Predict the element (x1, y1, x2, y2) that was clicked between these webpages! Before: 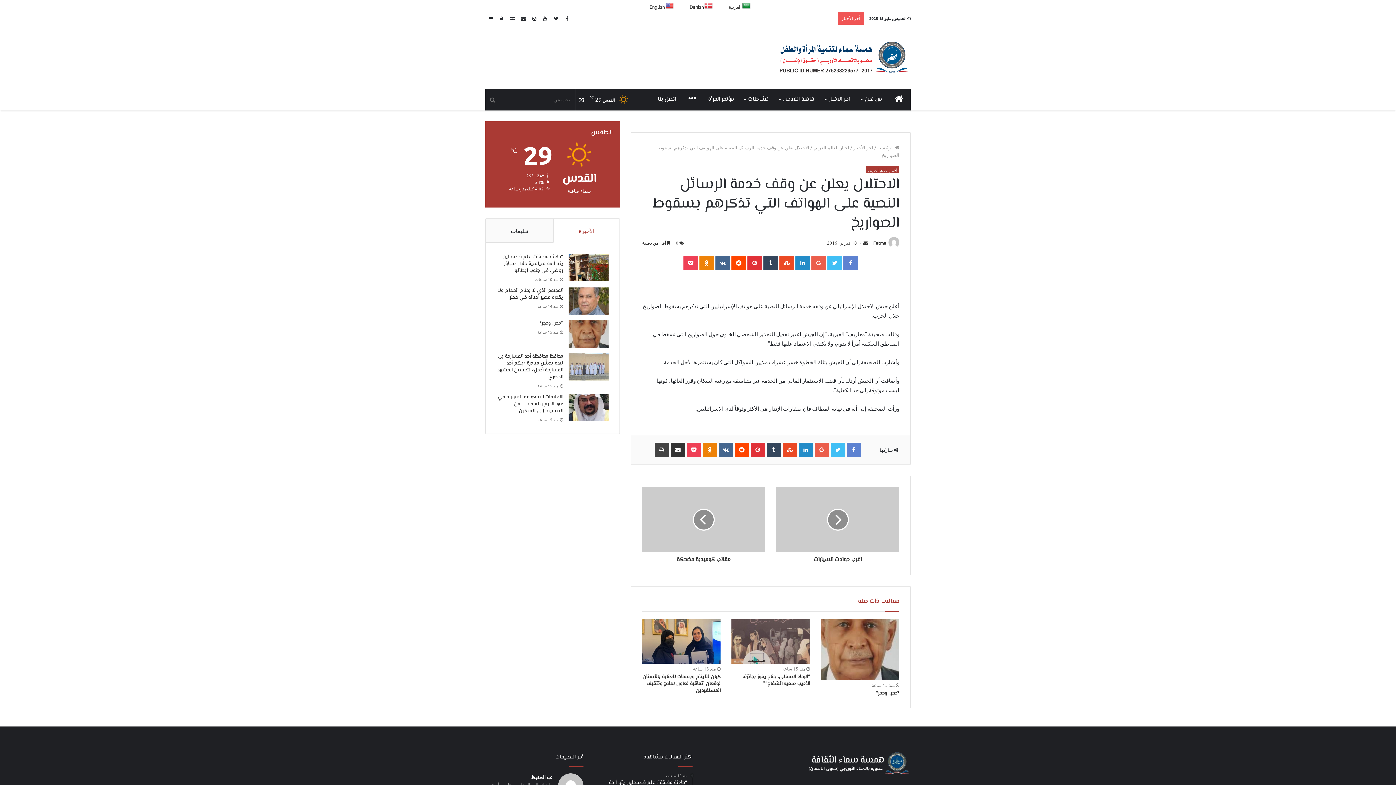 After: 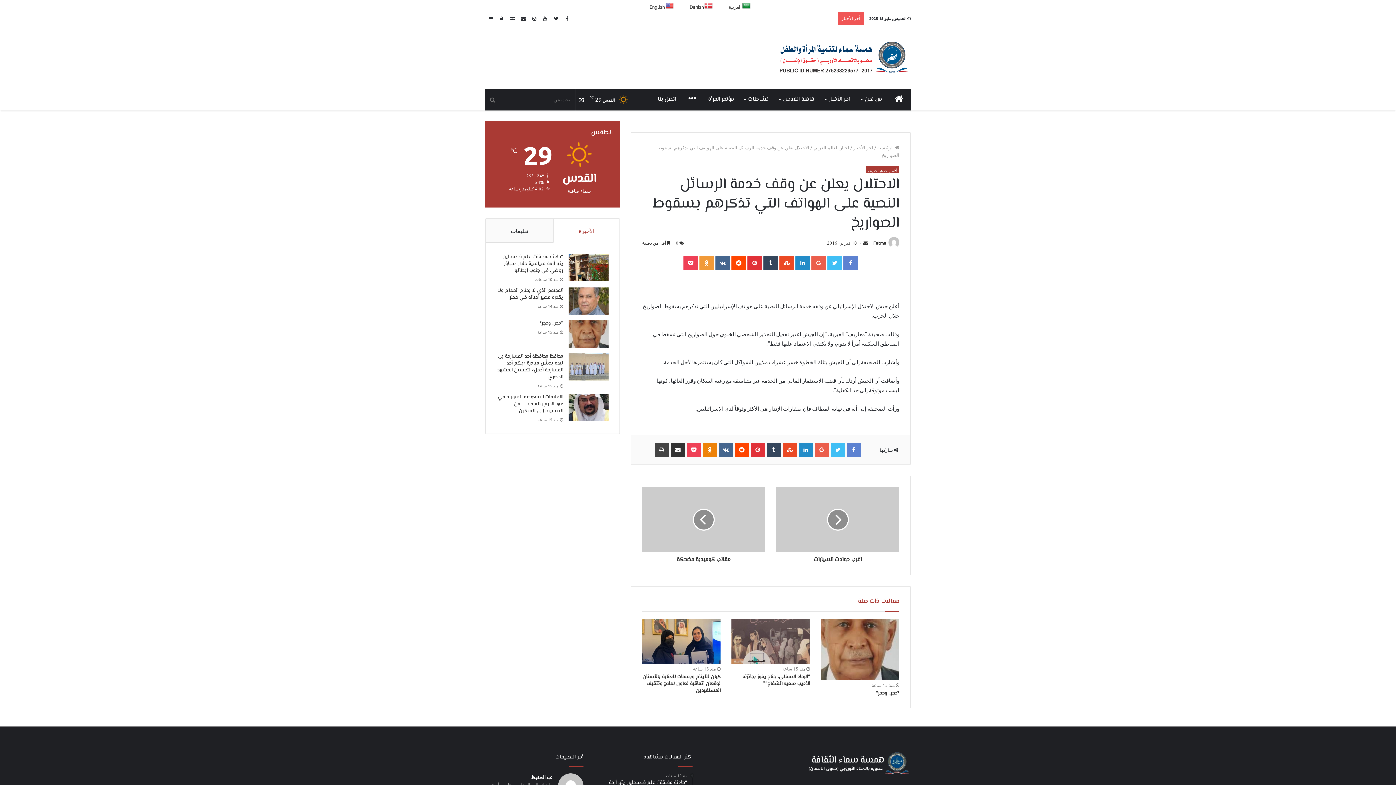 Action: label: Odnoklassniki bbox: (699, 256, 714, 270)